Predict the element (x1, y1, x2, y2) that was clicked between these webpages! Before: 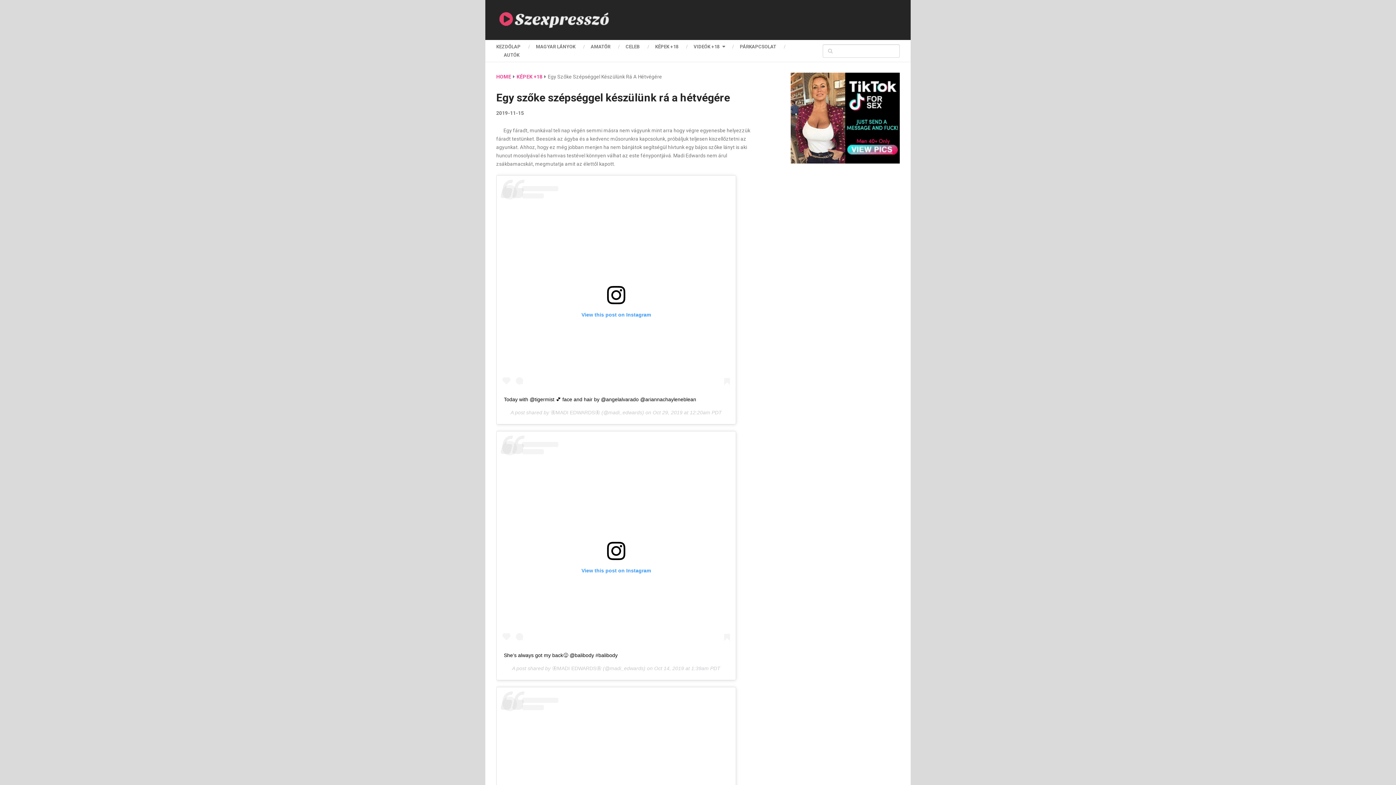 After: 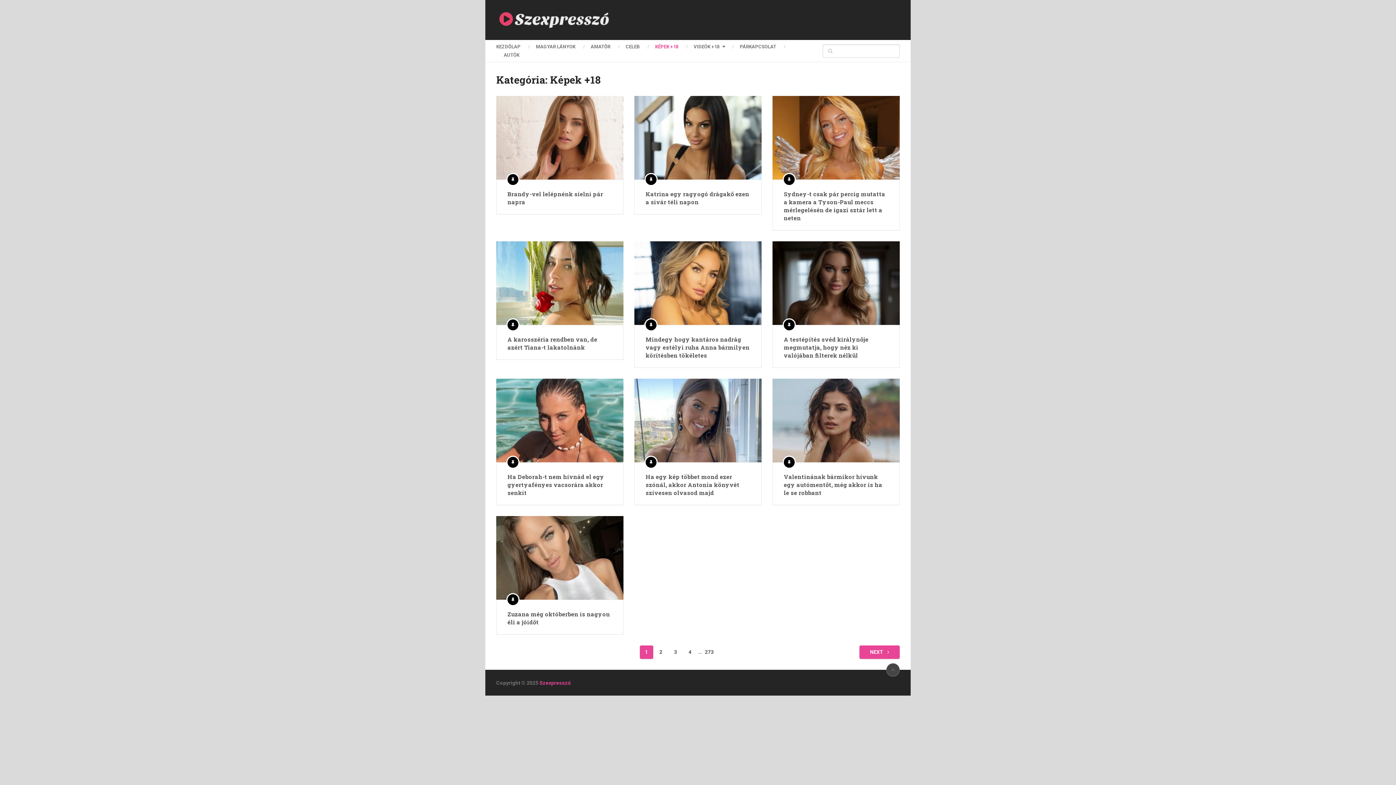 Action: label: KÉPEK +18 bbox: (647, 42, 686, 50)